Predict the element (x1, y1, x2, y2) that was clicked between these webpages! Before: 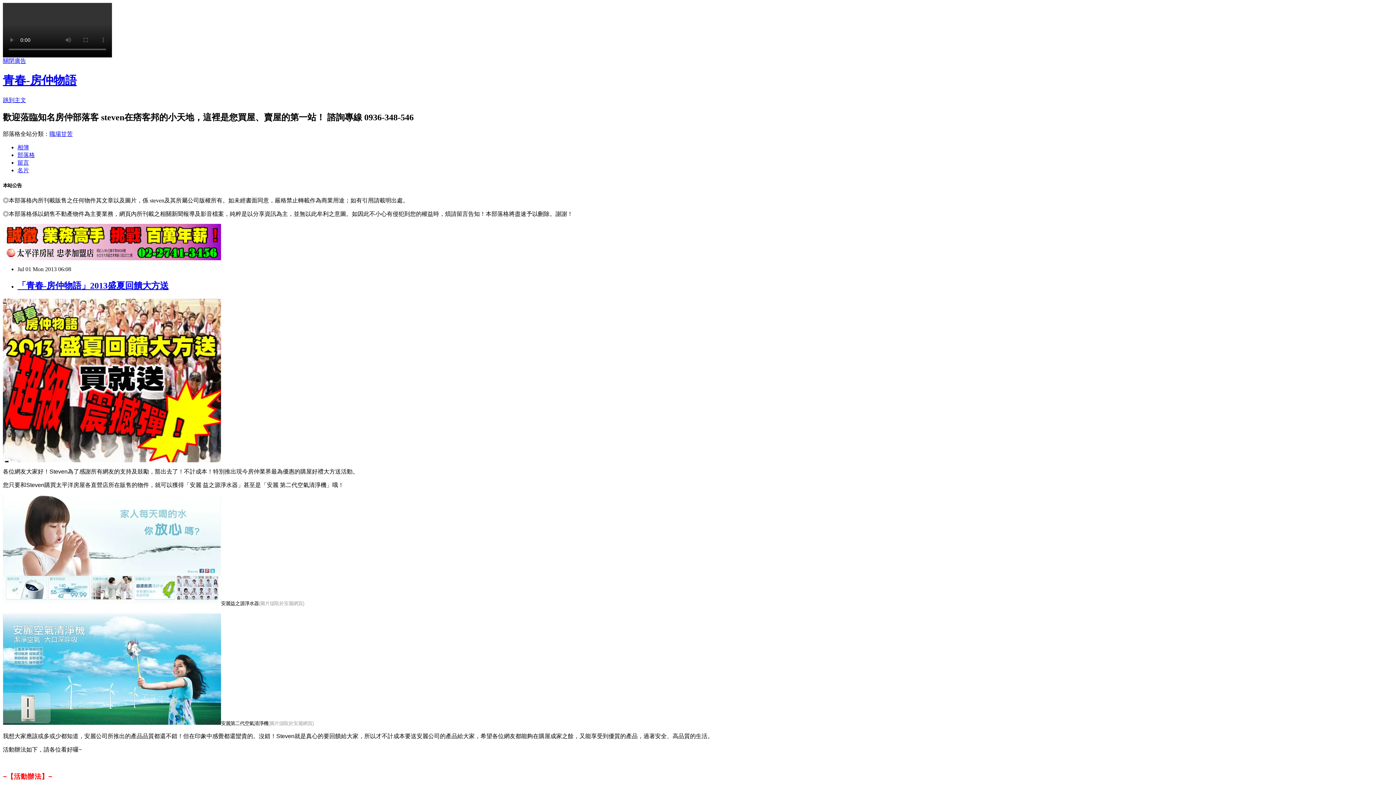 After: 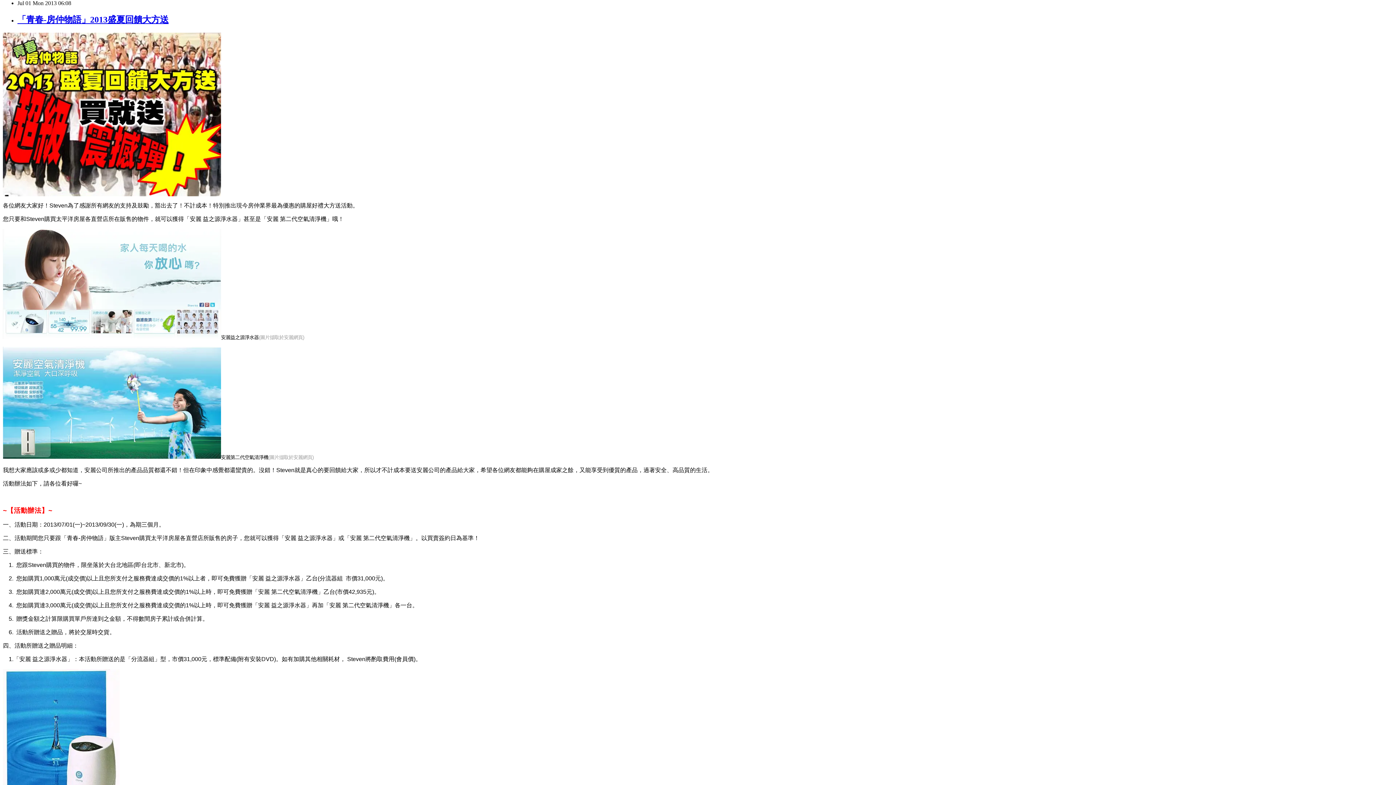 Action: label: 跳到主文 bbox: (2, 97, 26, 103)